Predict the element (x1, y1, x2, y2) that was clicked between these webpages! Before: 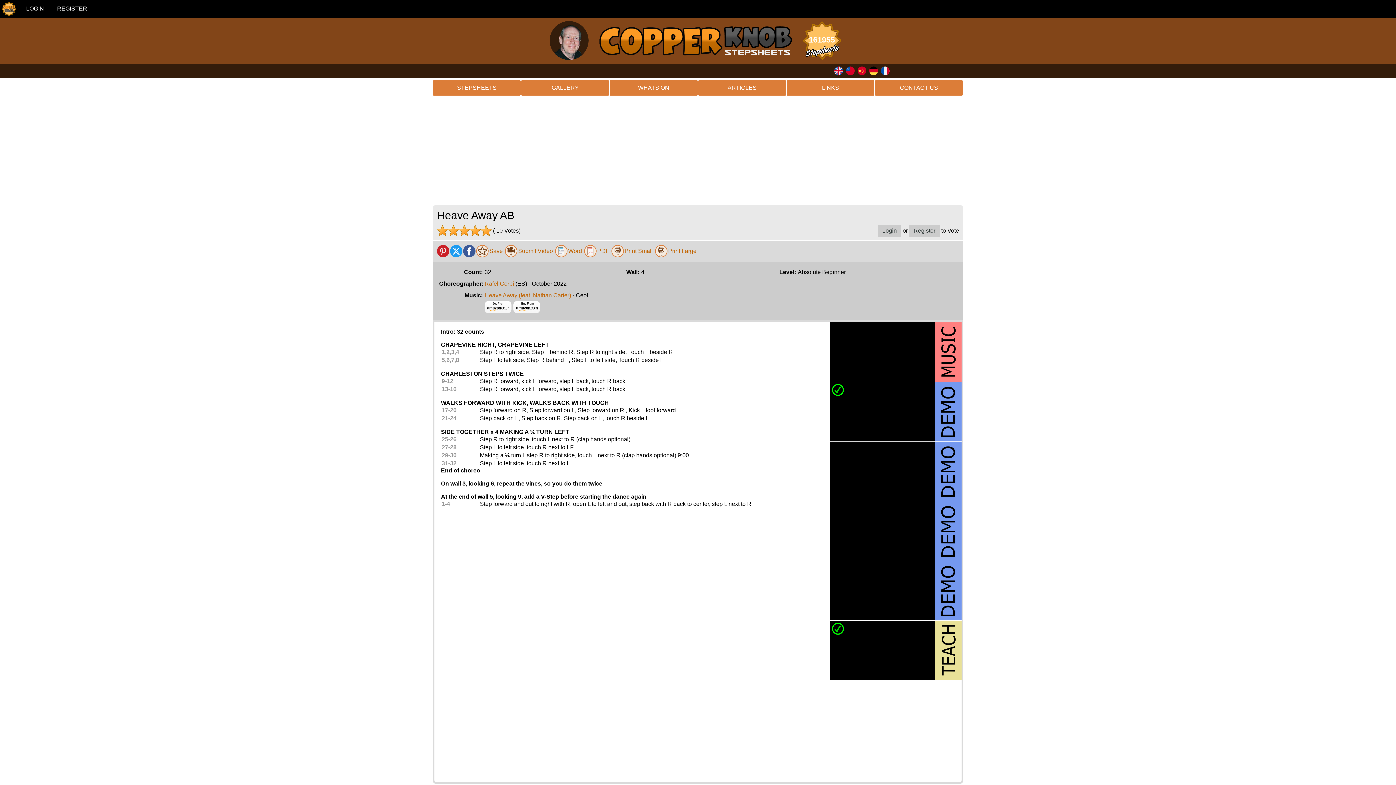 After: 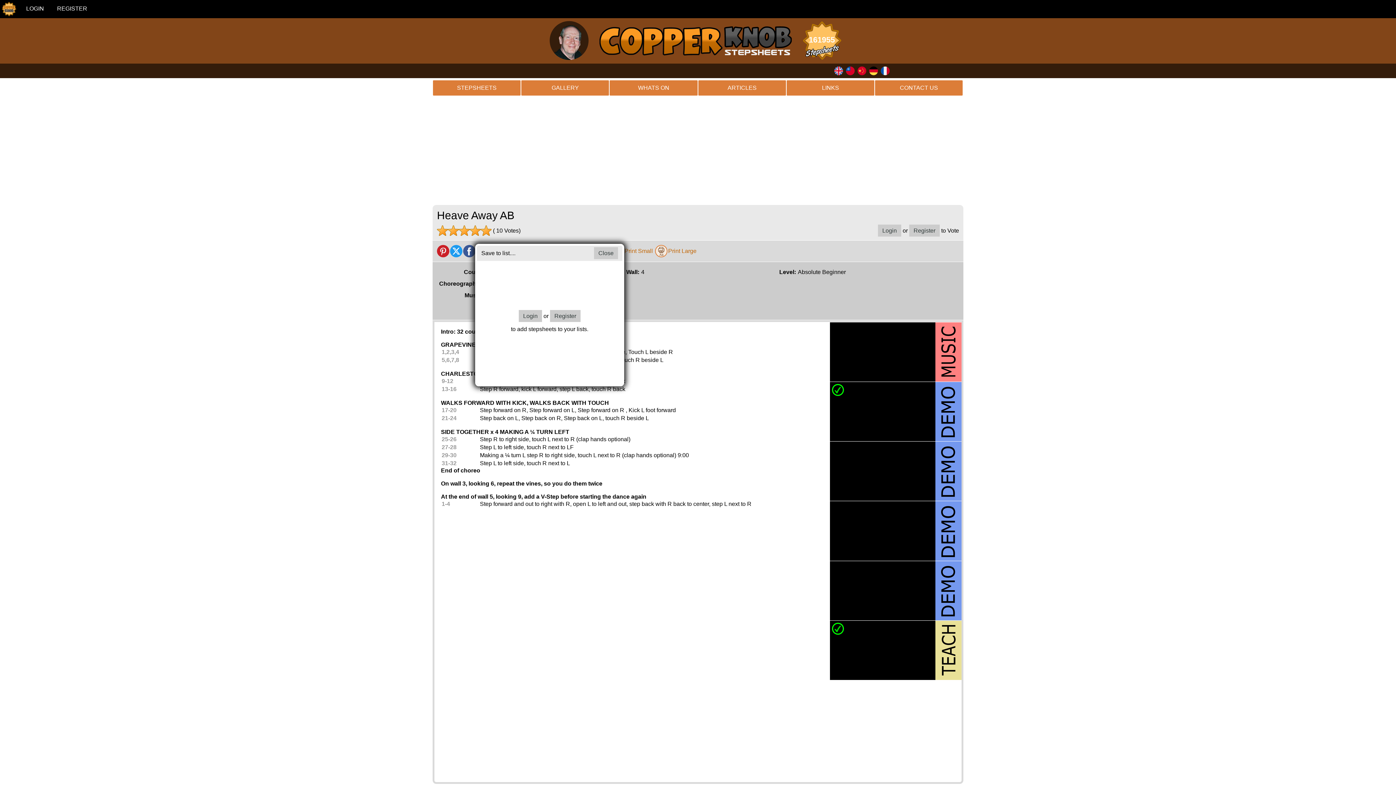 Action: bbox: (476, 245, 488, 257)